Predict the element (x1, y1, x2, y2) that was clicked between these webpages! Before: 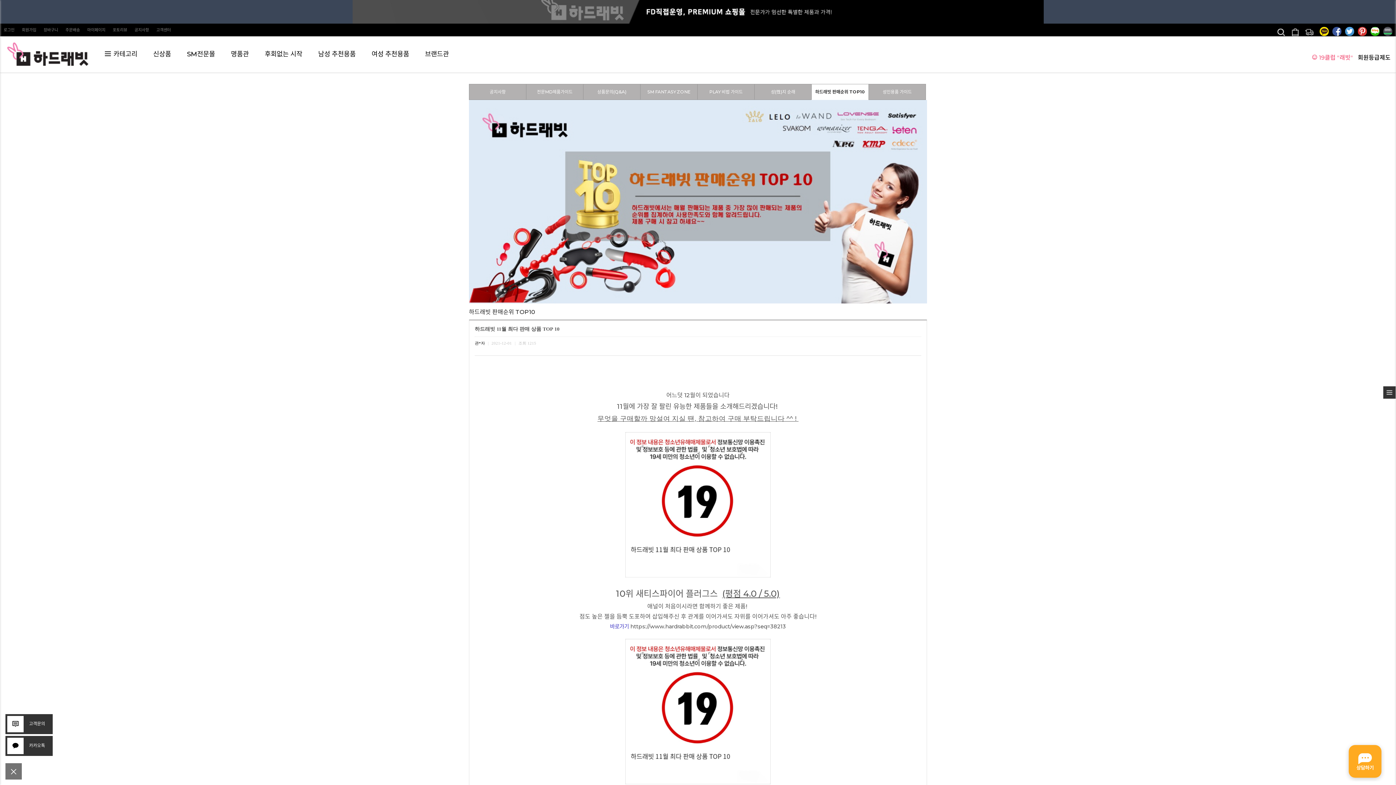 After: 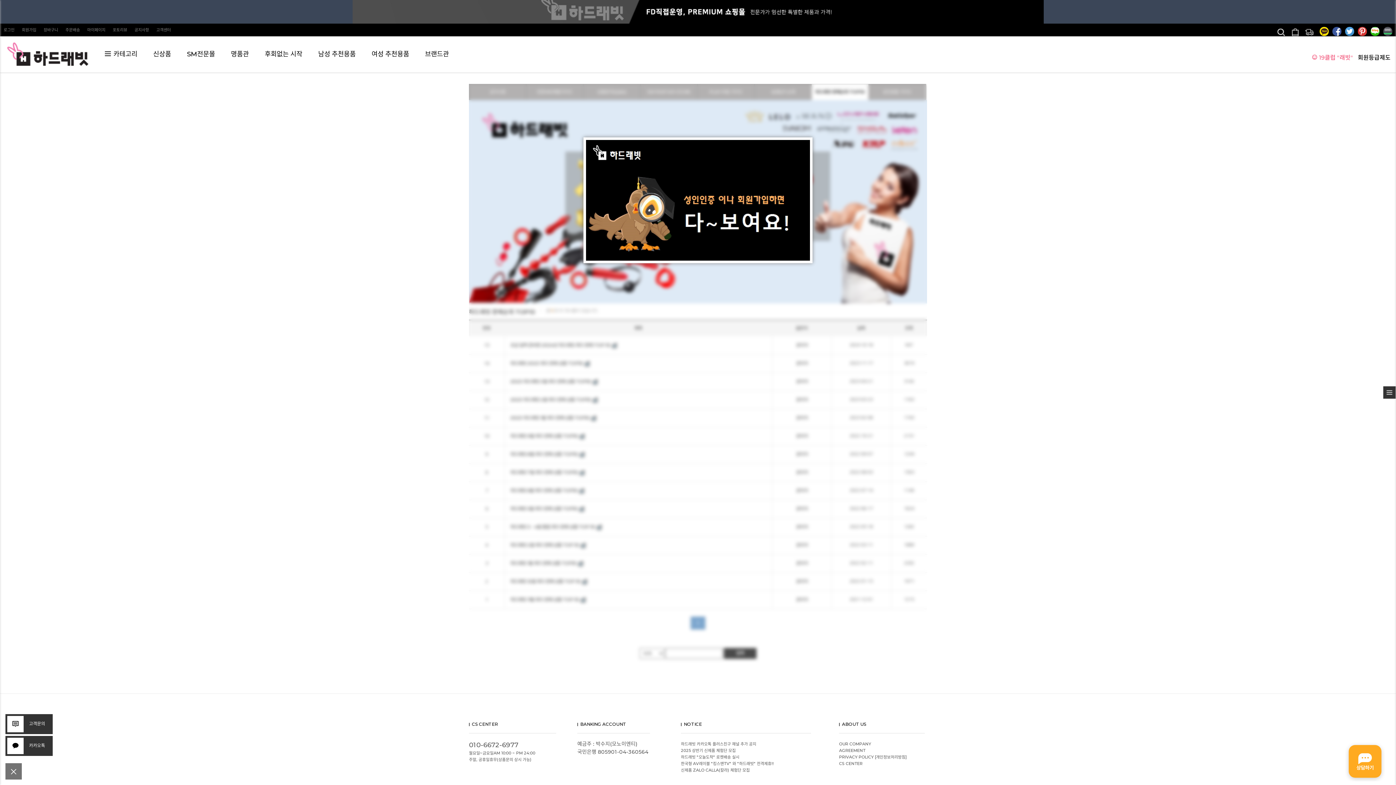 Action: bbox: (811, 84, 869, 100) label: 하드래빗 판매순위 TOP10